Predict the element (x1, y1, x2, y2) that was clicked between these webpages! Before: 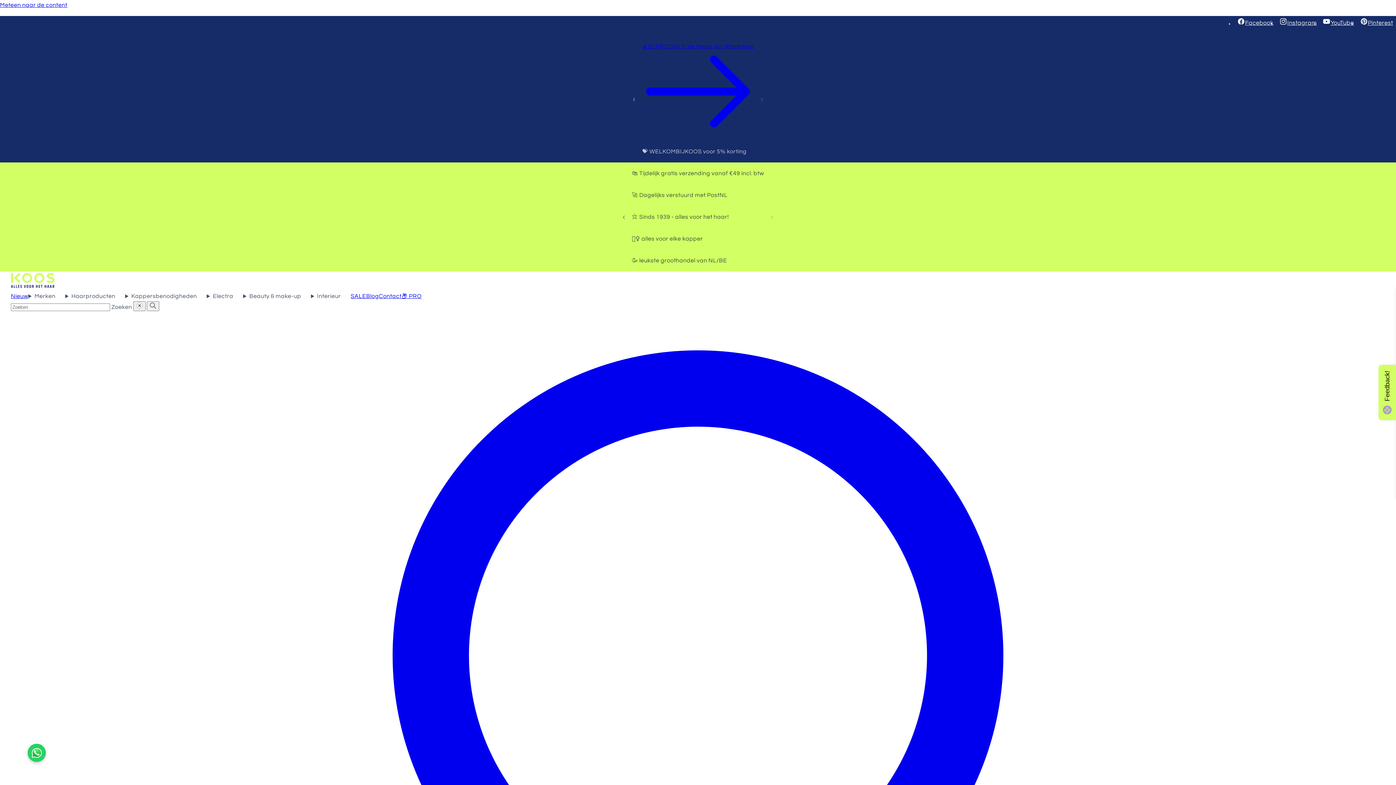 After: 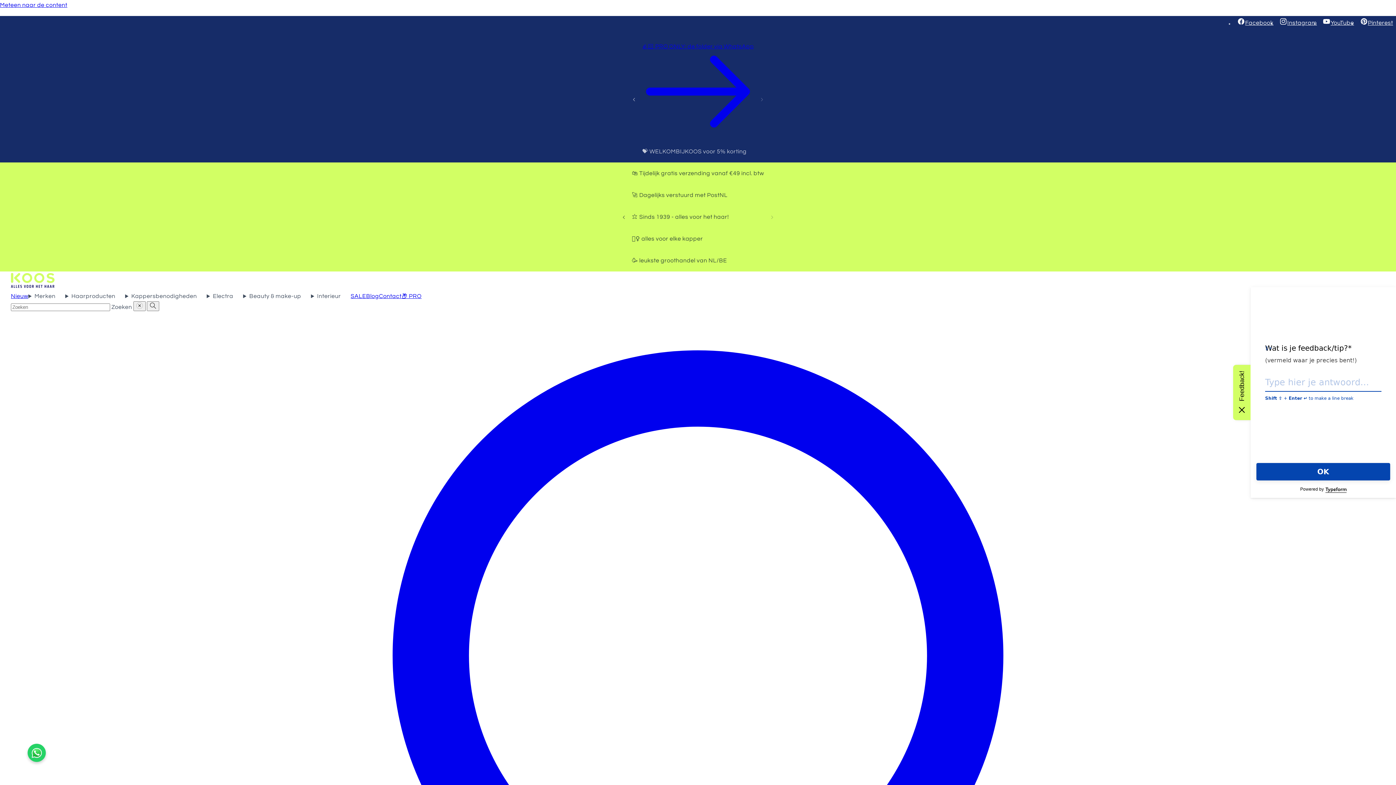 Action: label: Feedback! bbox: (1378, 365, 1396, 420)